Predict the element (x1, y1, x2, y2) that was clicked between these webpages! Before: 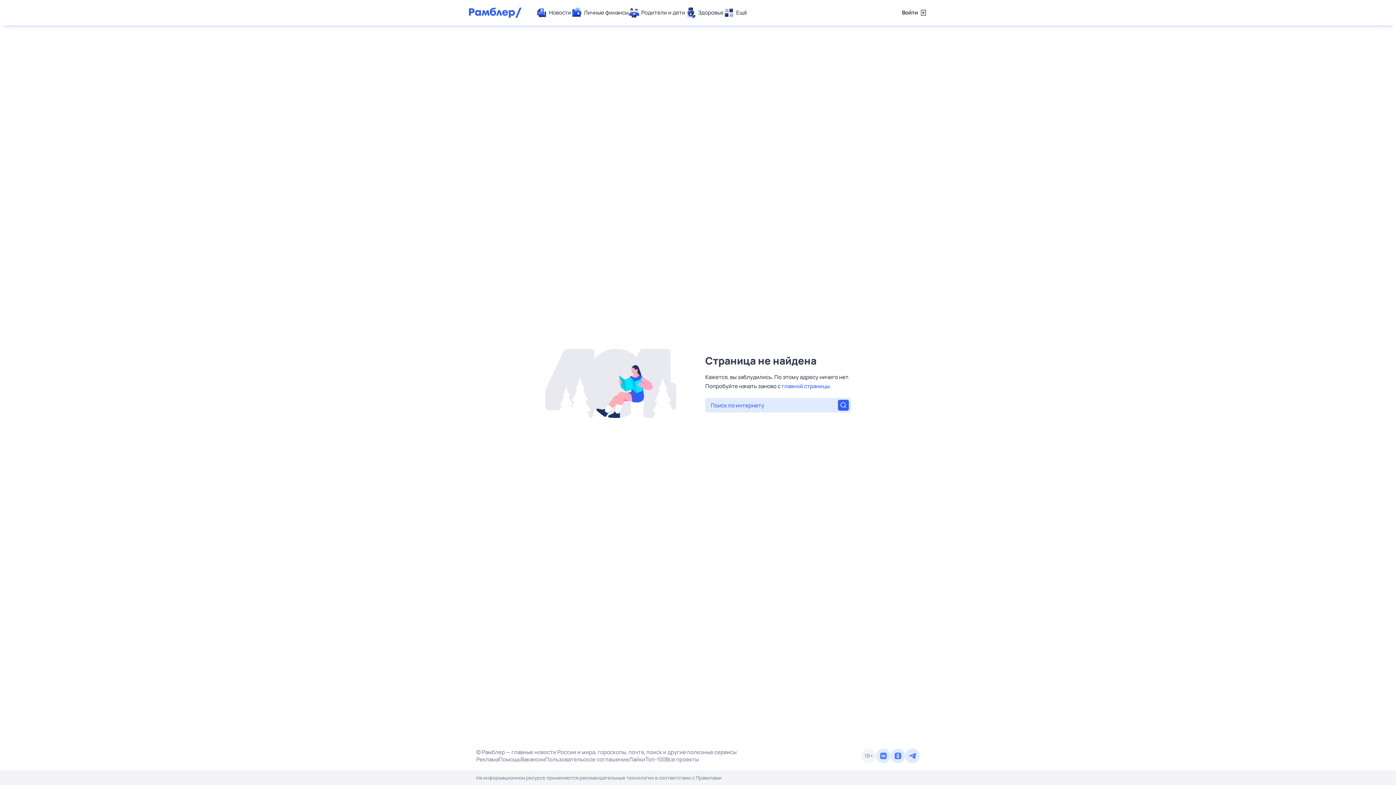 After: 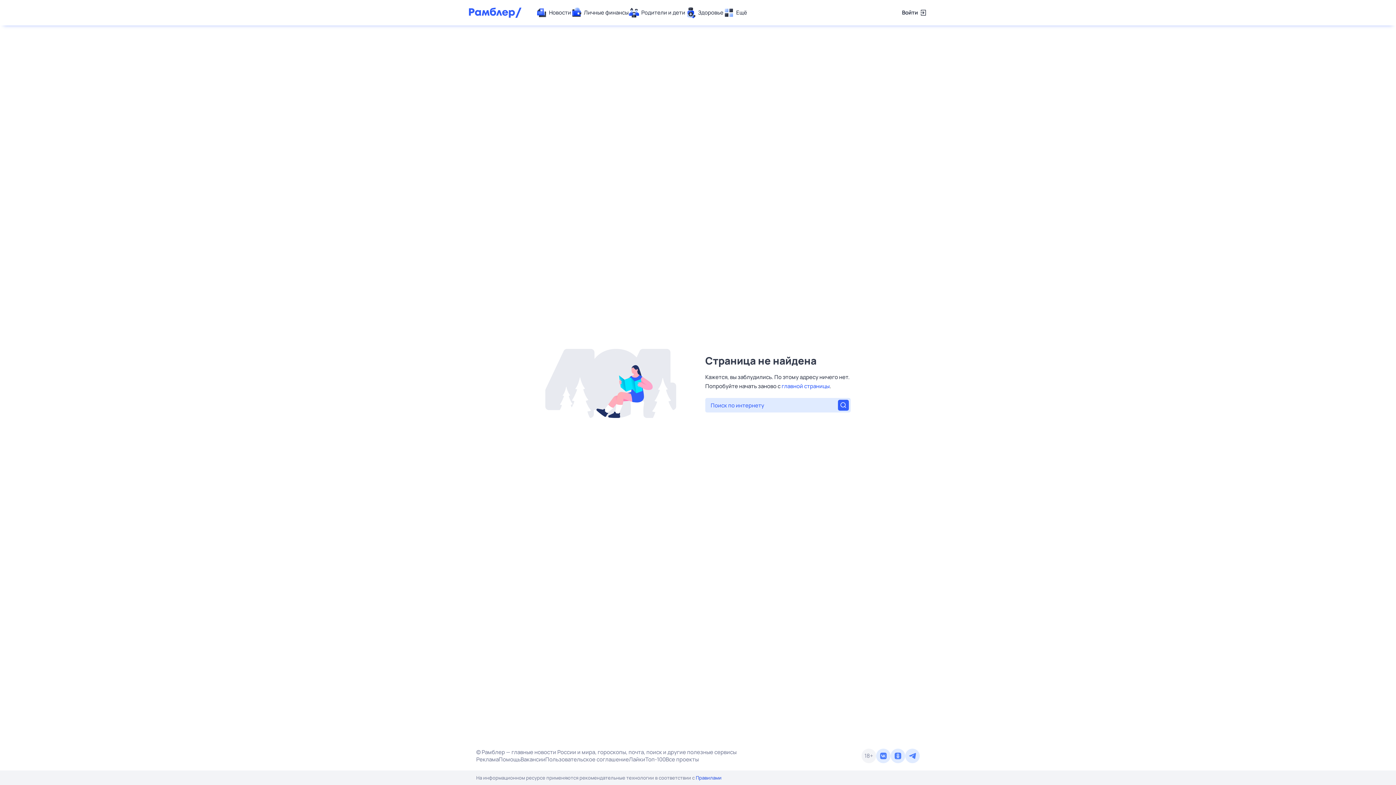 Action: bbox: (696, 774, 721, 781) label: Правилами